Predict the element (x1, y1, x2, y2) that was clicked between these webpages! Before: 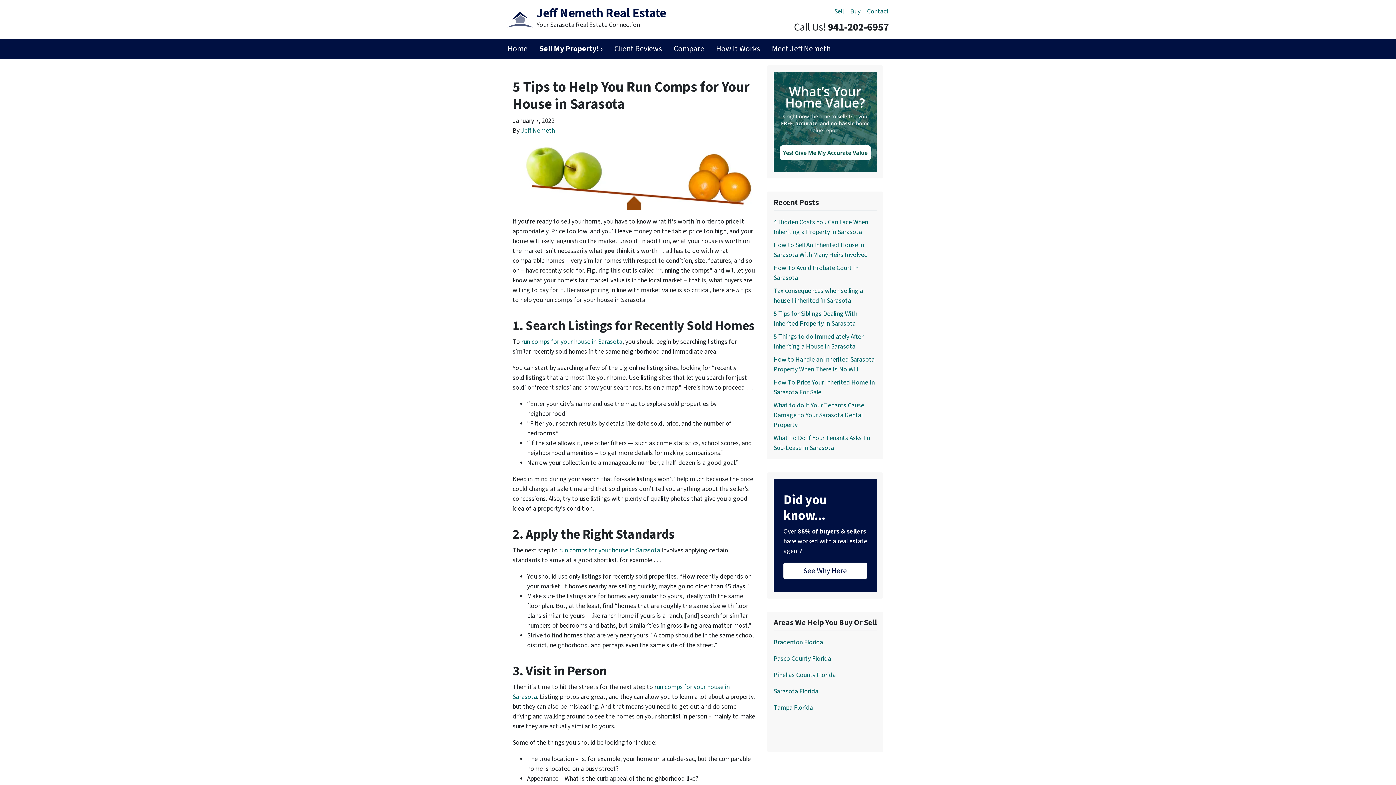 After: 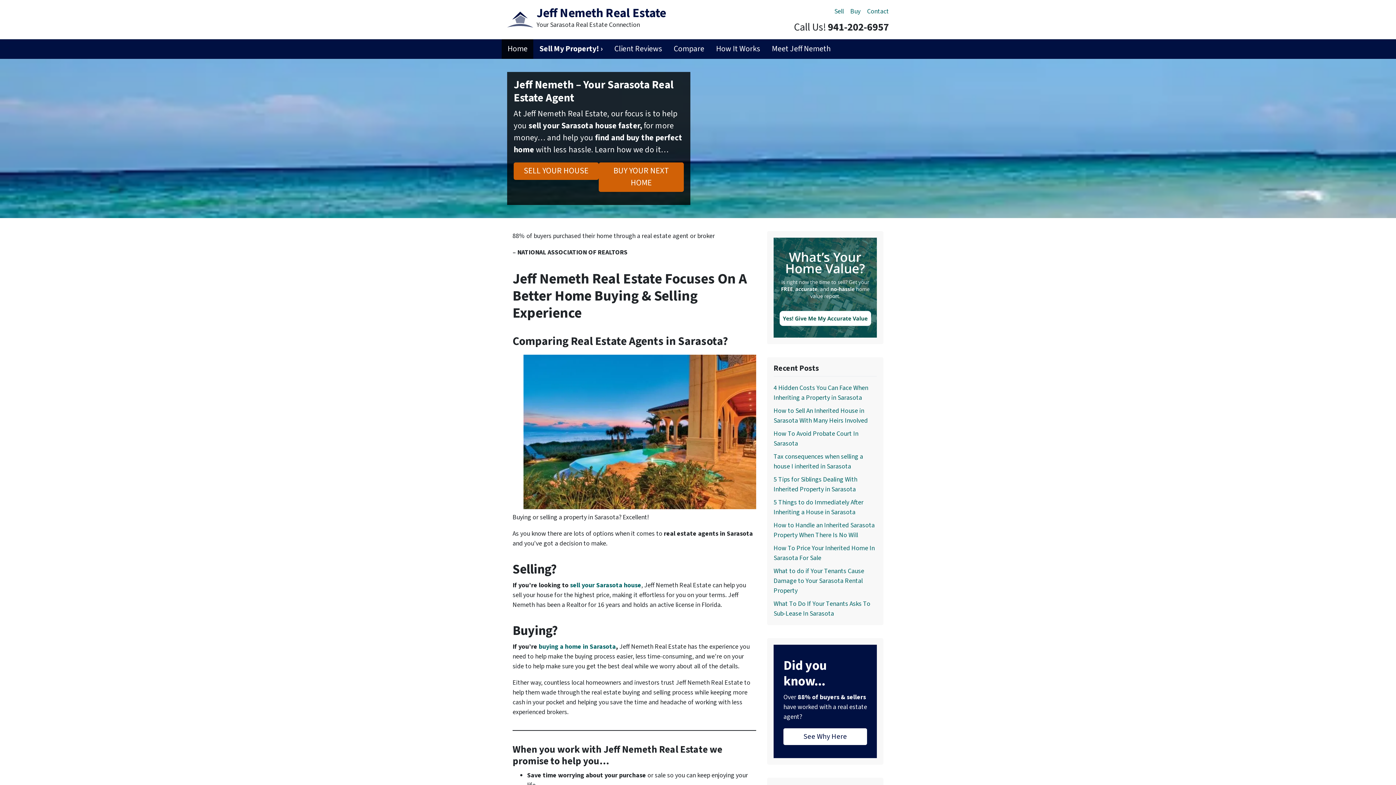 Action: label: Jeff Nemeth Real Estate
Your Sarasota Real Estate Connection bbox: (507, 6, 666, 32)